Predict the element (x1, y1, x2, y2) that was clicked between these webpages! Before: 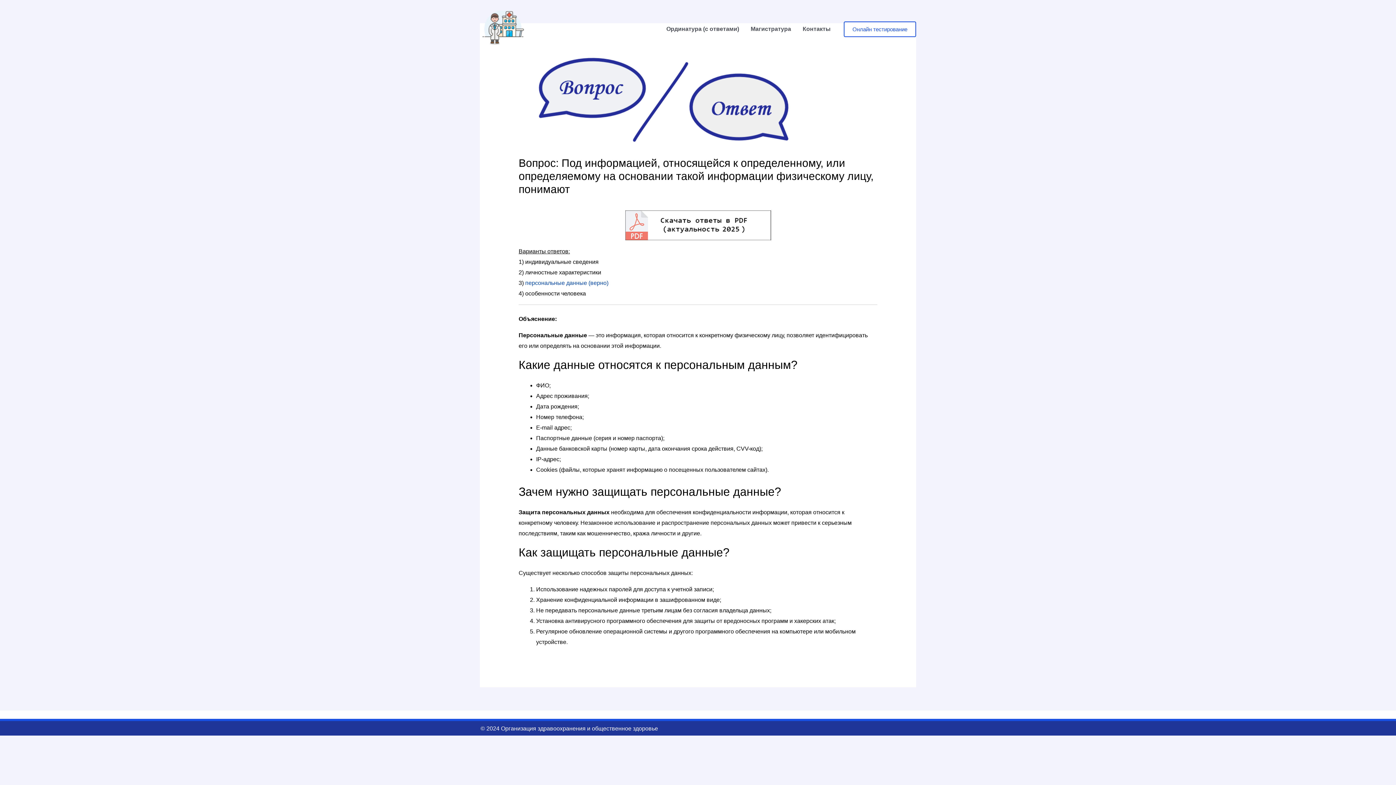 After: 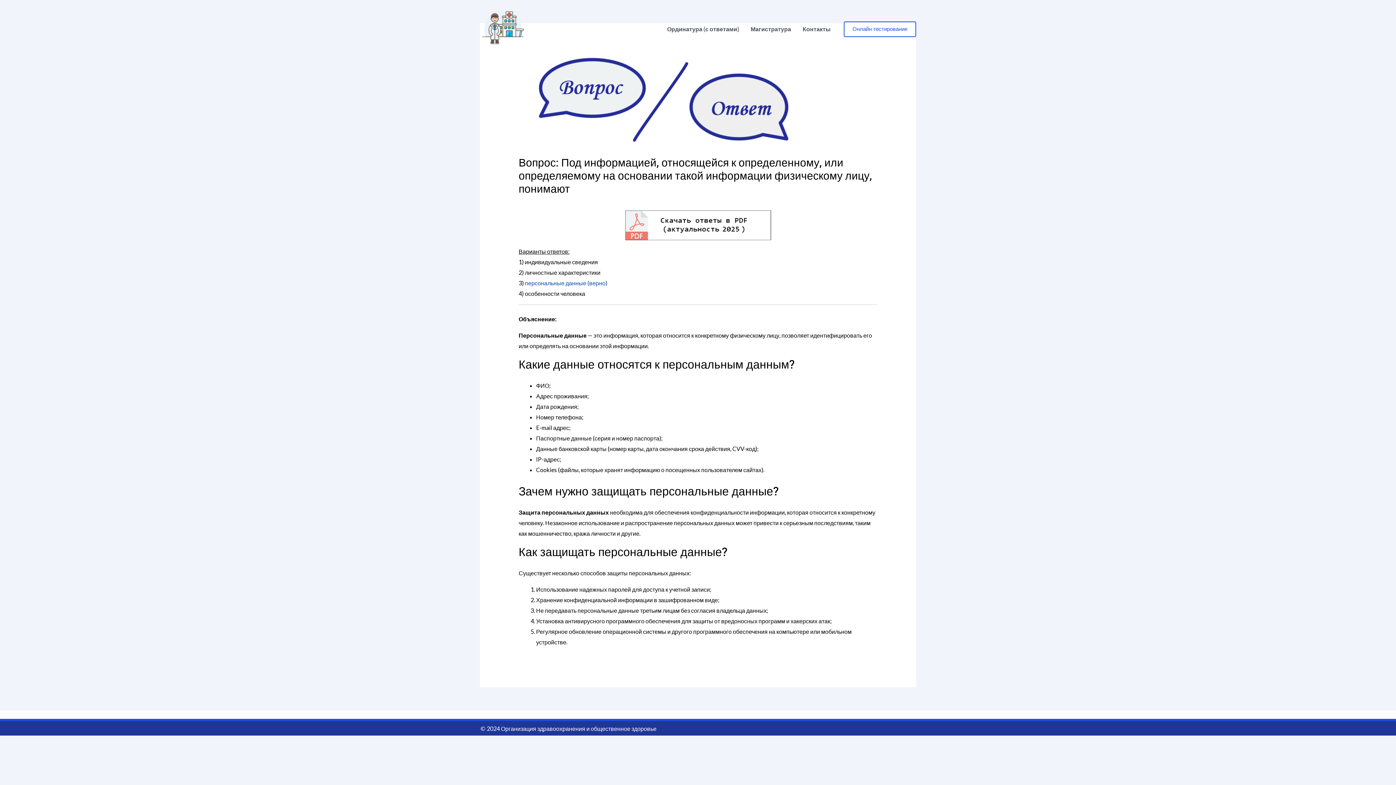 Action: bbox: (518, 210, 877, 240)